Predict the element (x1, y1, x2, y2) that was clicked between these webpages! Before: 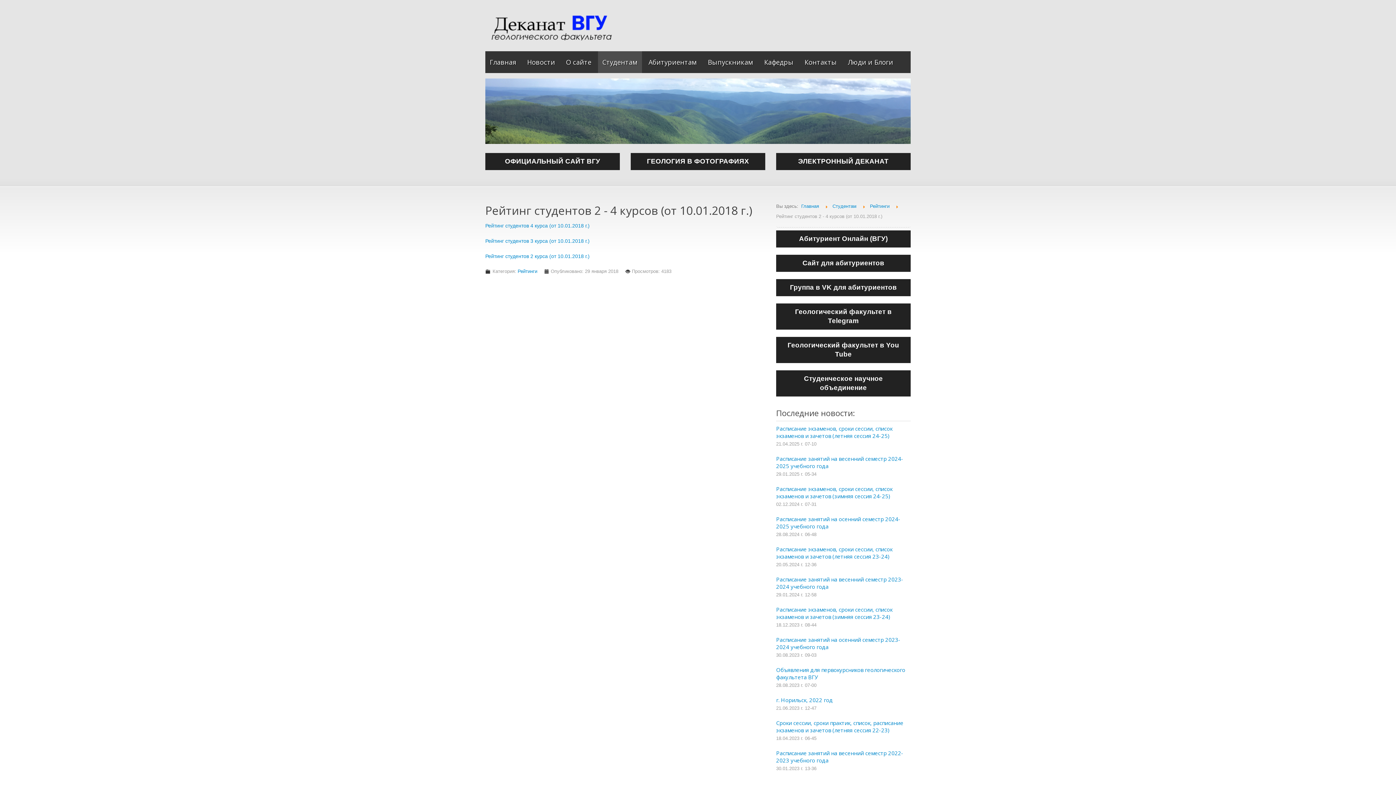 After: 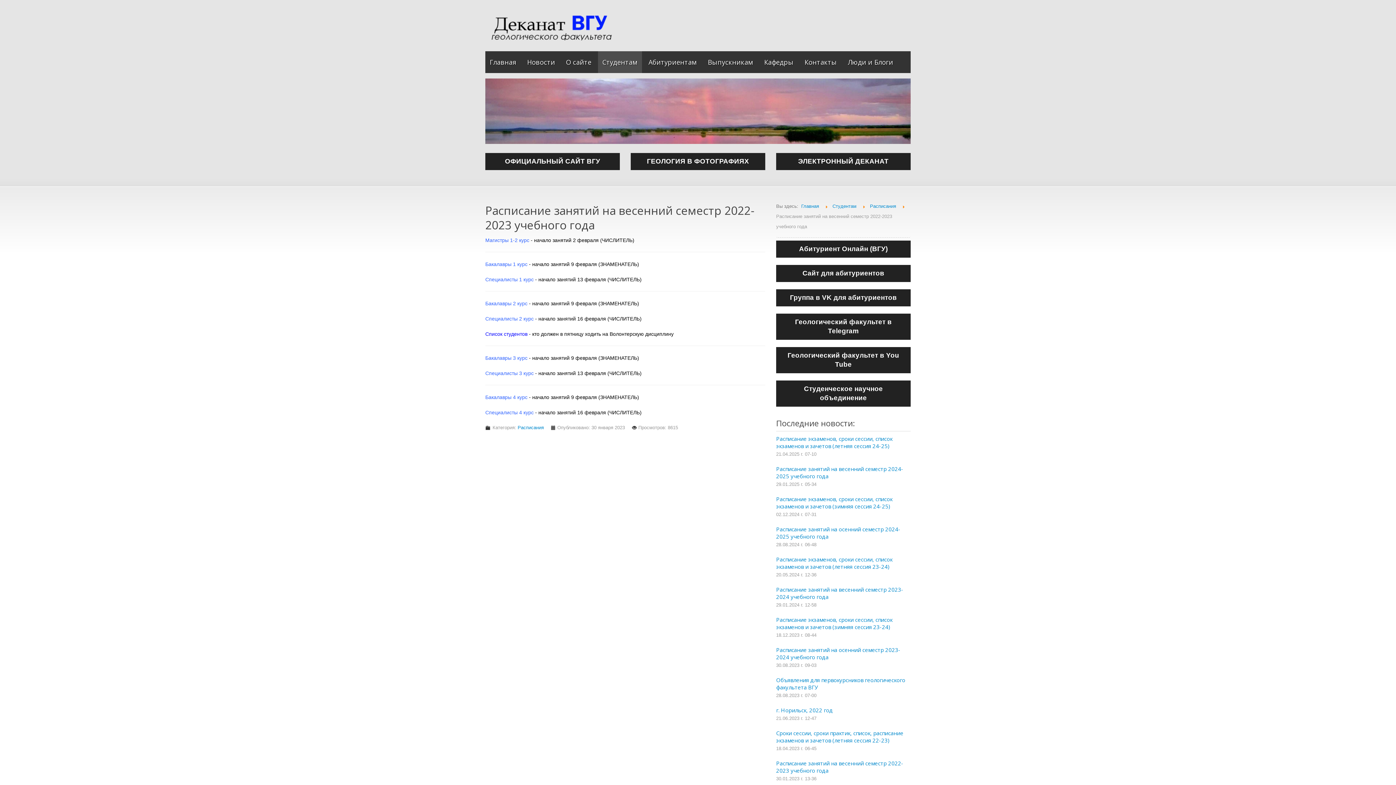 Action: bbox: (776, 749, 910, 764) label: Расписание занятий на весенний семестр 2022-2023 учебного года